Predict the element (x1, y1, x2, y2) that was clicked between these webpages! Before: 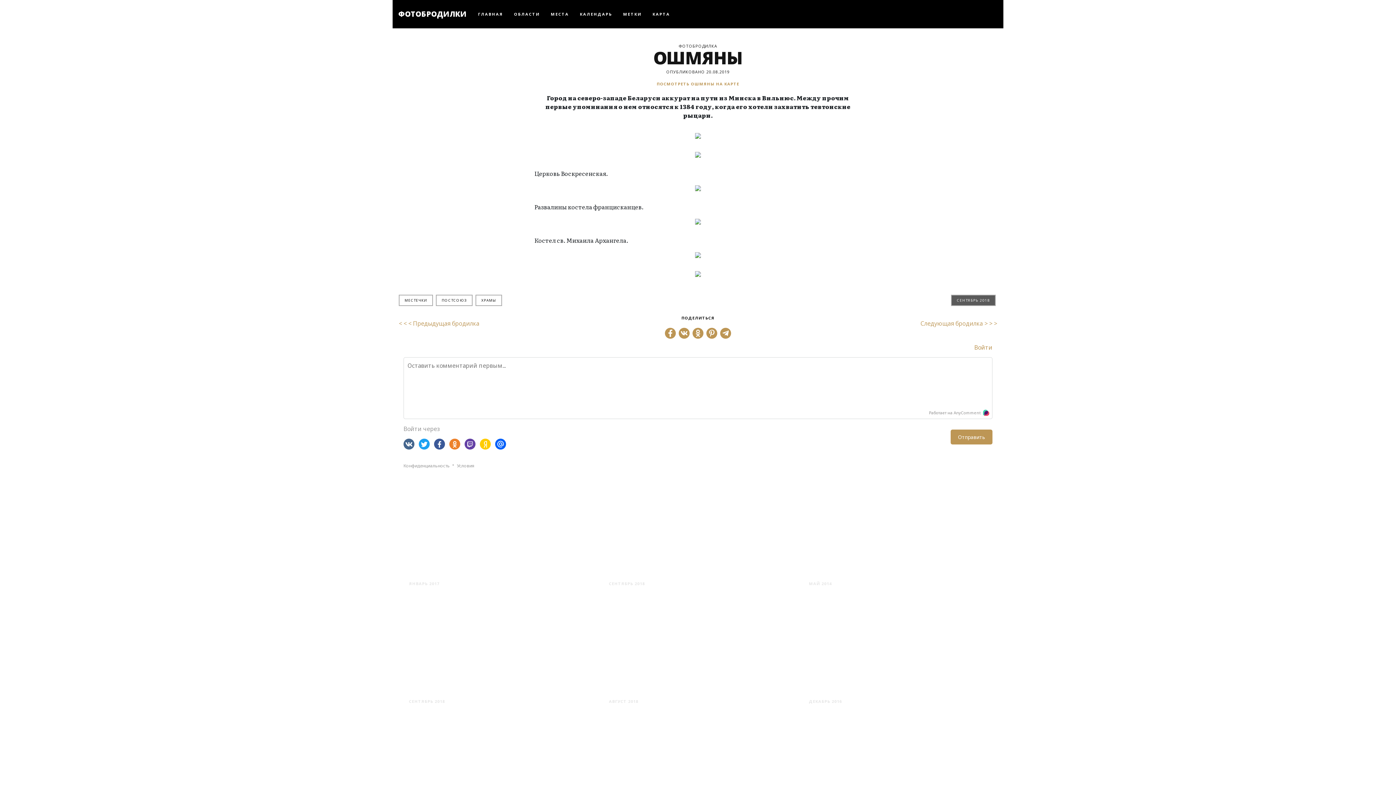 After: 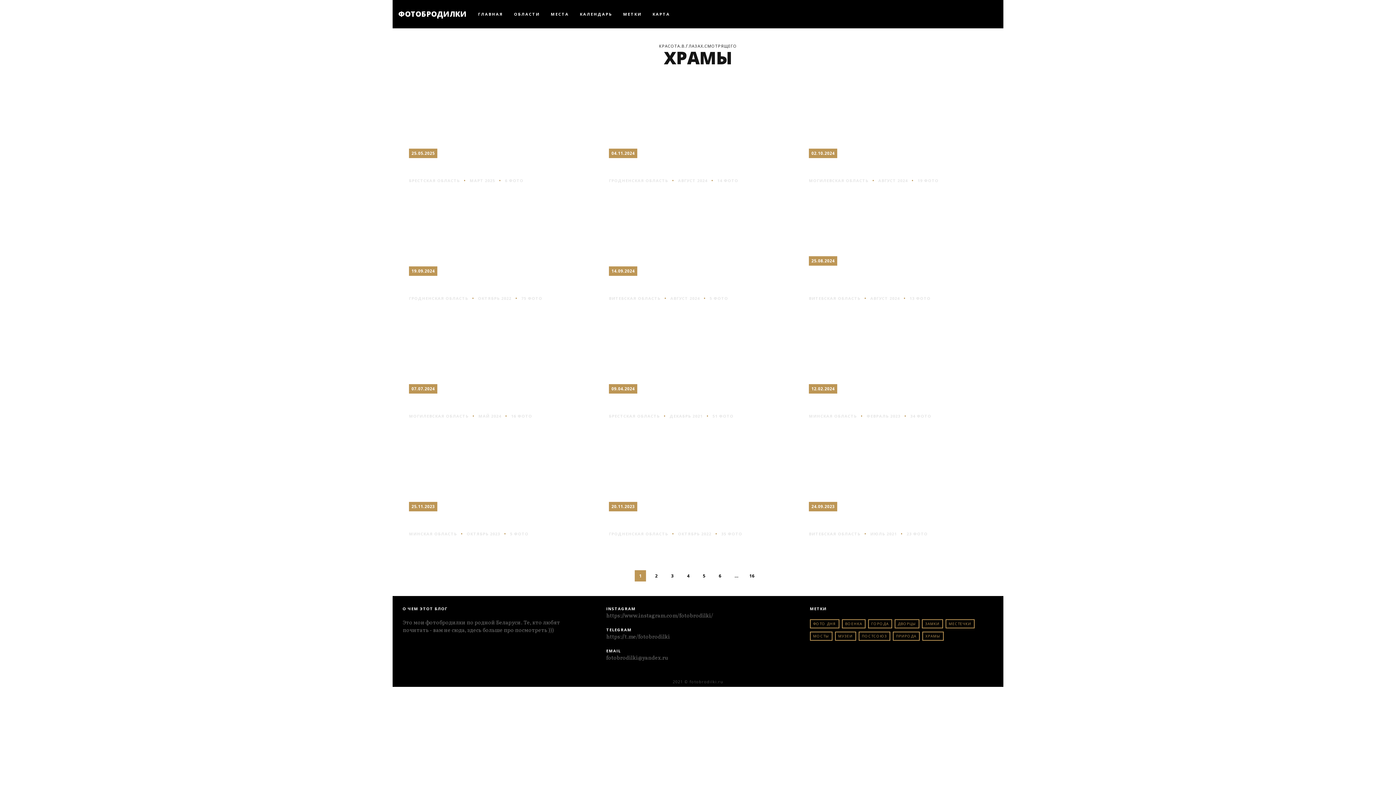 Action: bbox: (475, 294, 502, 306) label: ХРАМЫ